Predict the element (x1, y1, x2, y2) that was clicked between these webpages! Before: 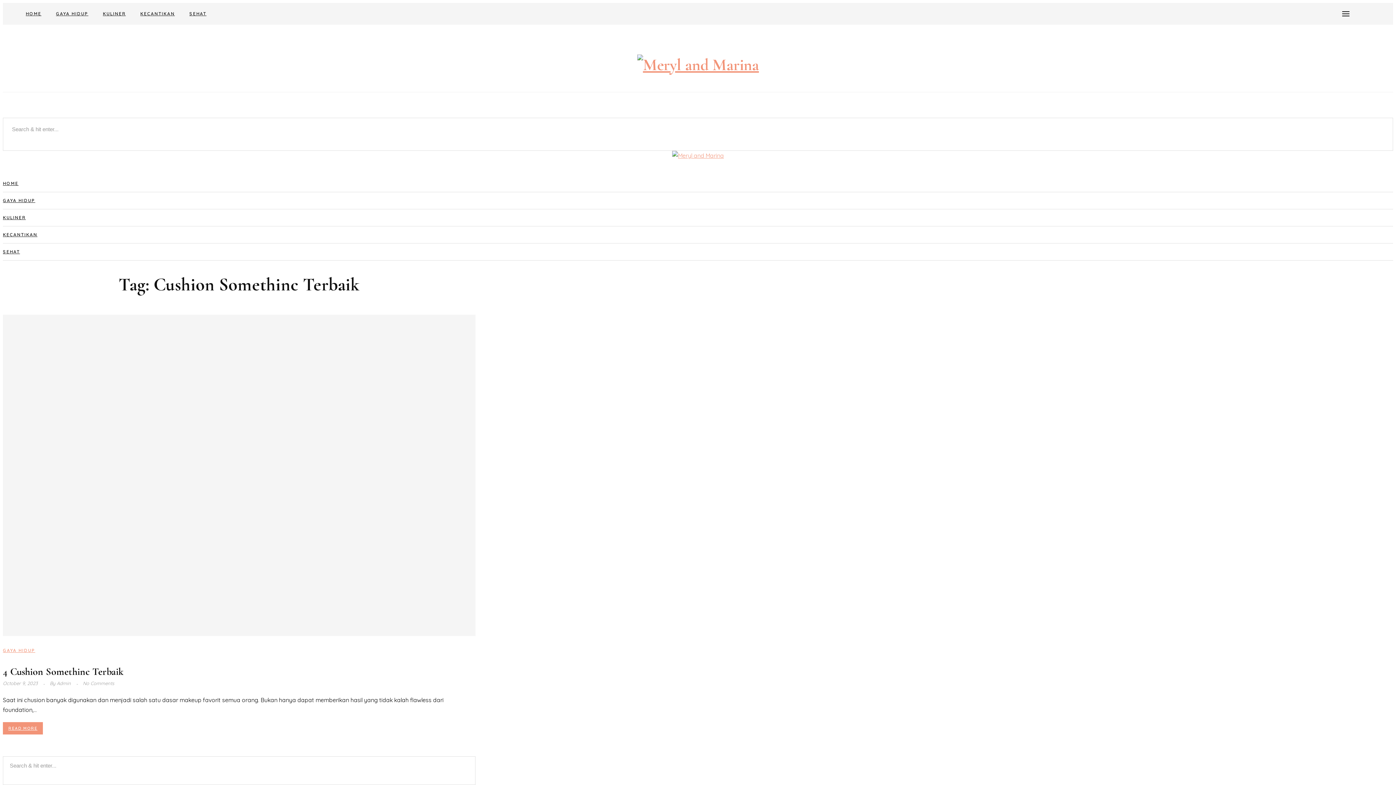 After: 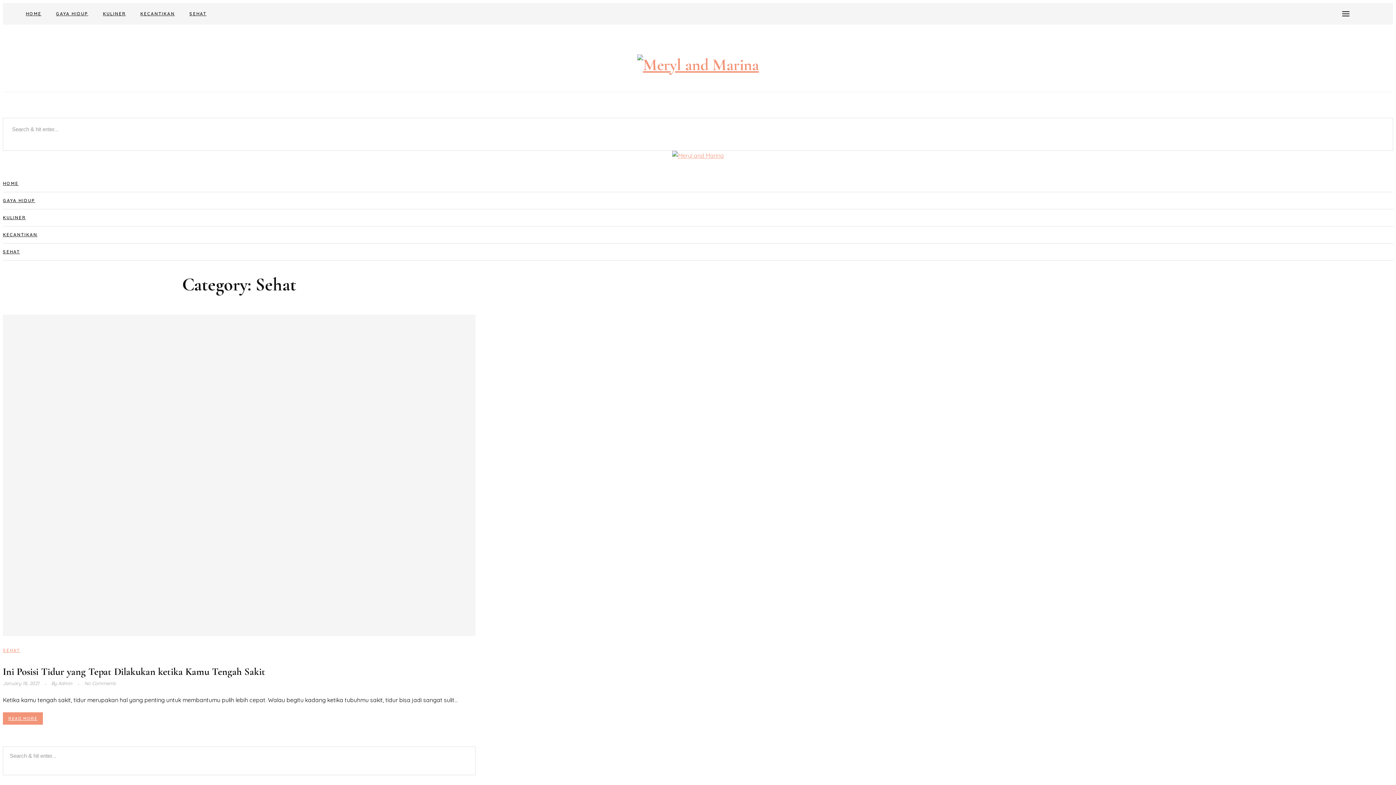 Action: bbox: (2, 243, 1393, 260) label: SEHAT